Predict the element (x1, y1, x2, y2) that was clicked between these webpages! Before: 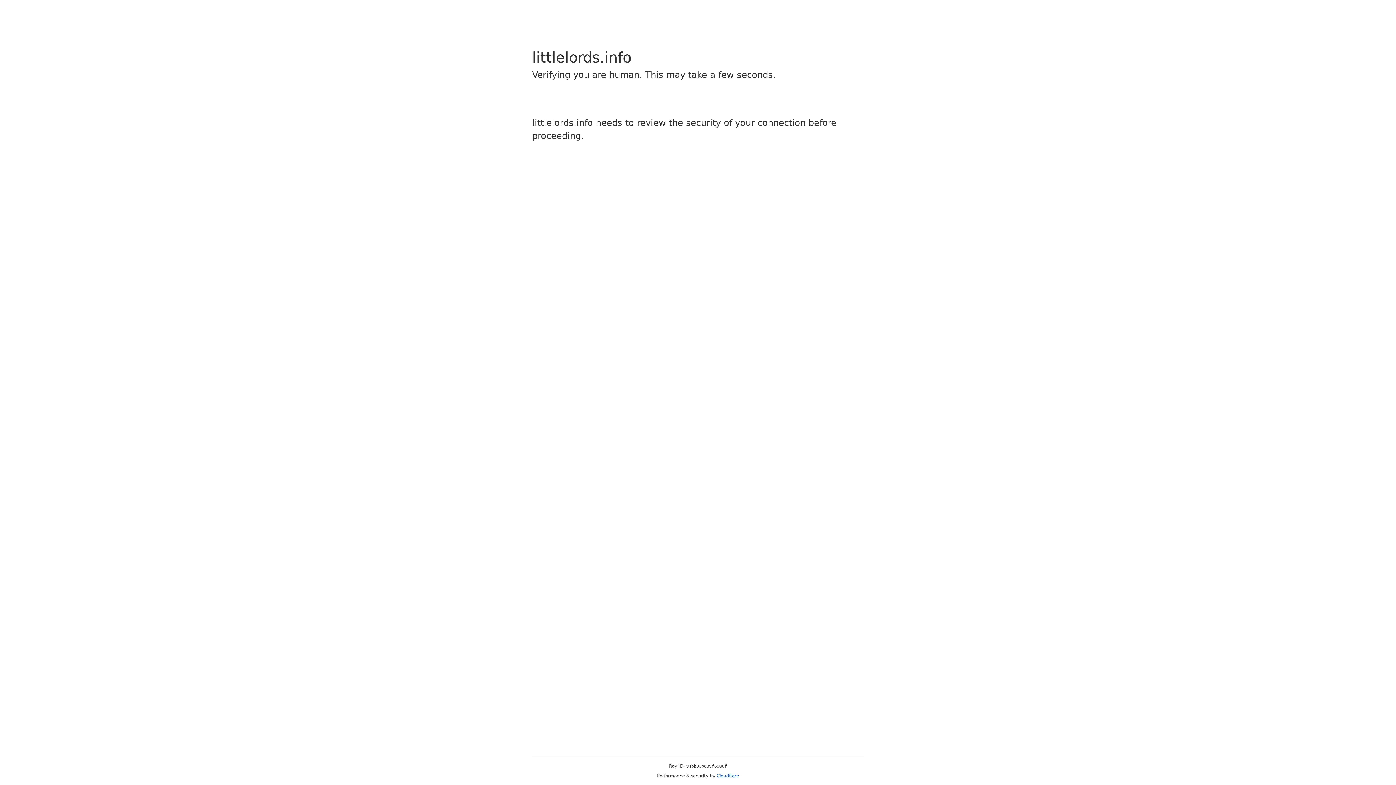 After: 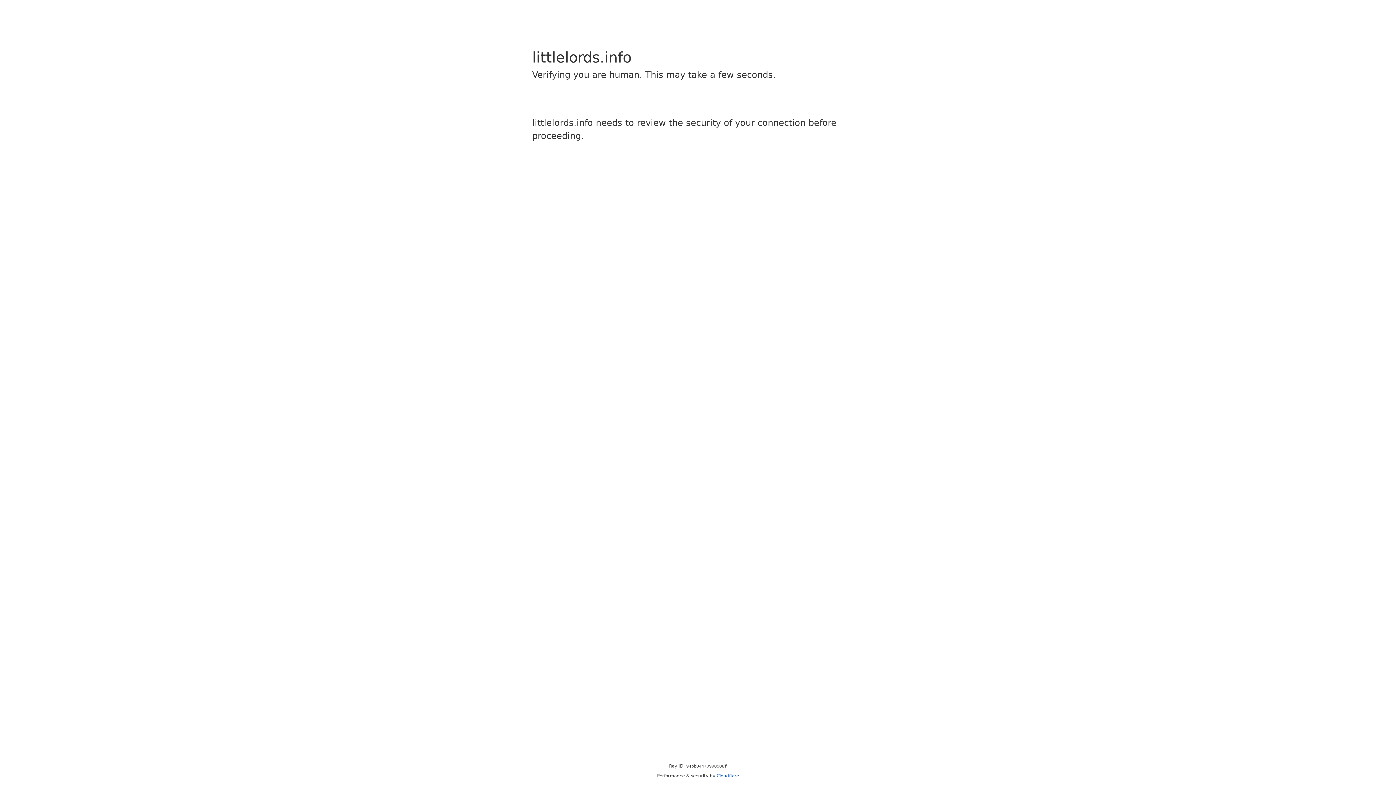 Action: bbox: (716, 773, 739, 778) label: Cloudflare